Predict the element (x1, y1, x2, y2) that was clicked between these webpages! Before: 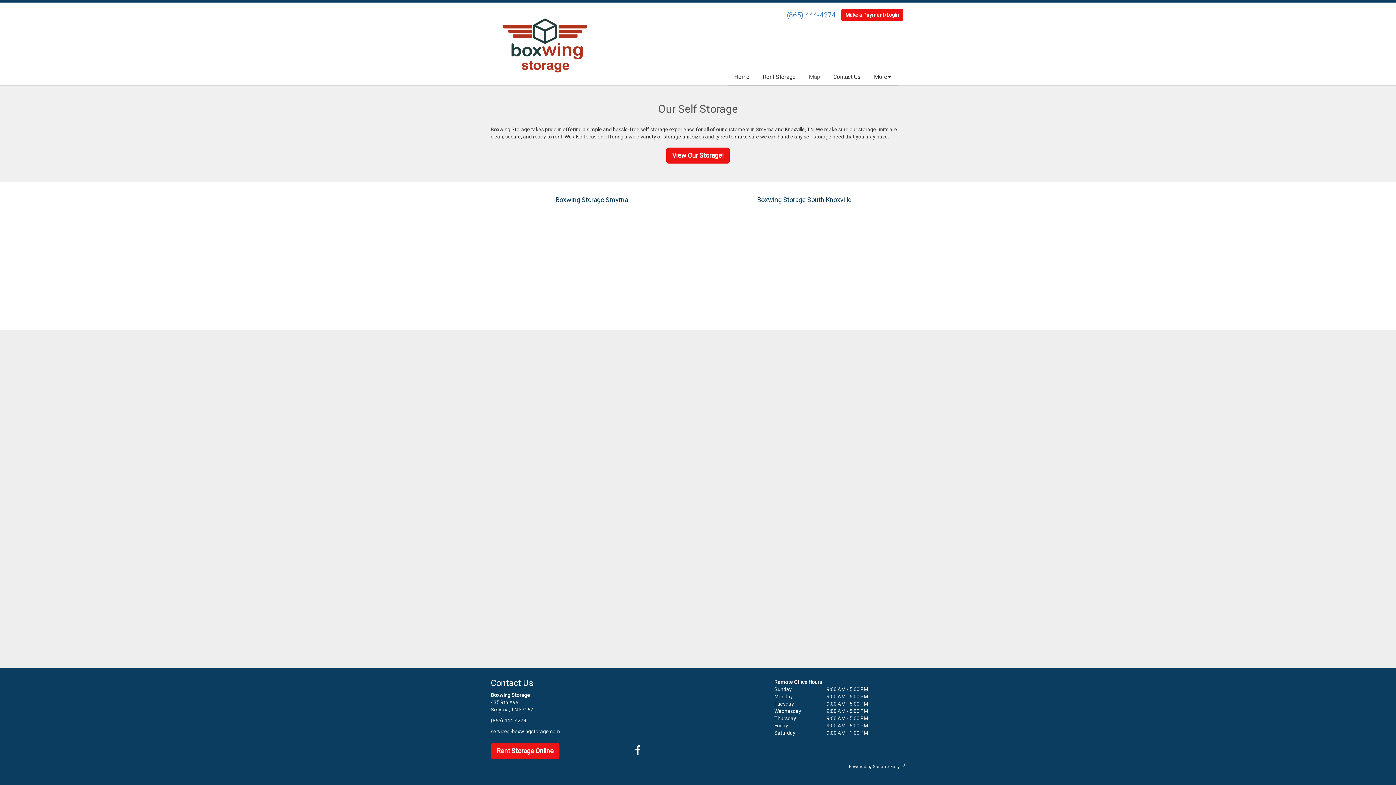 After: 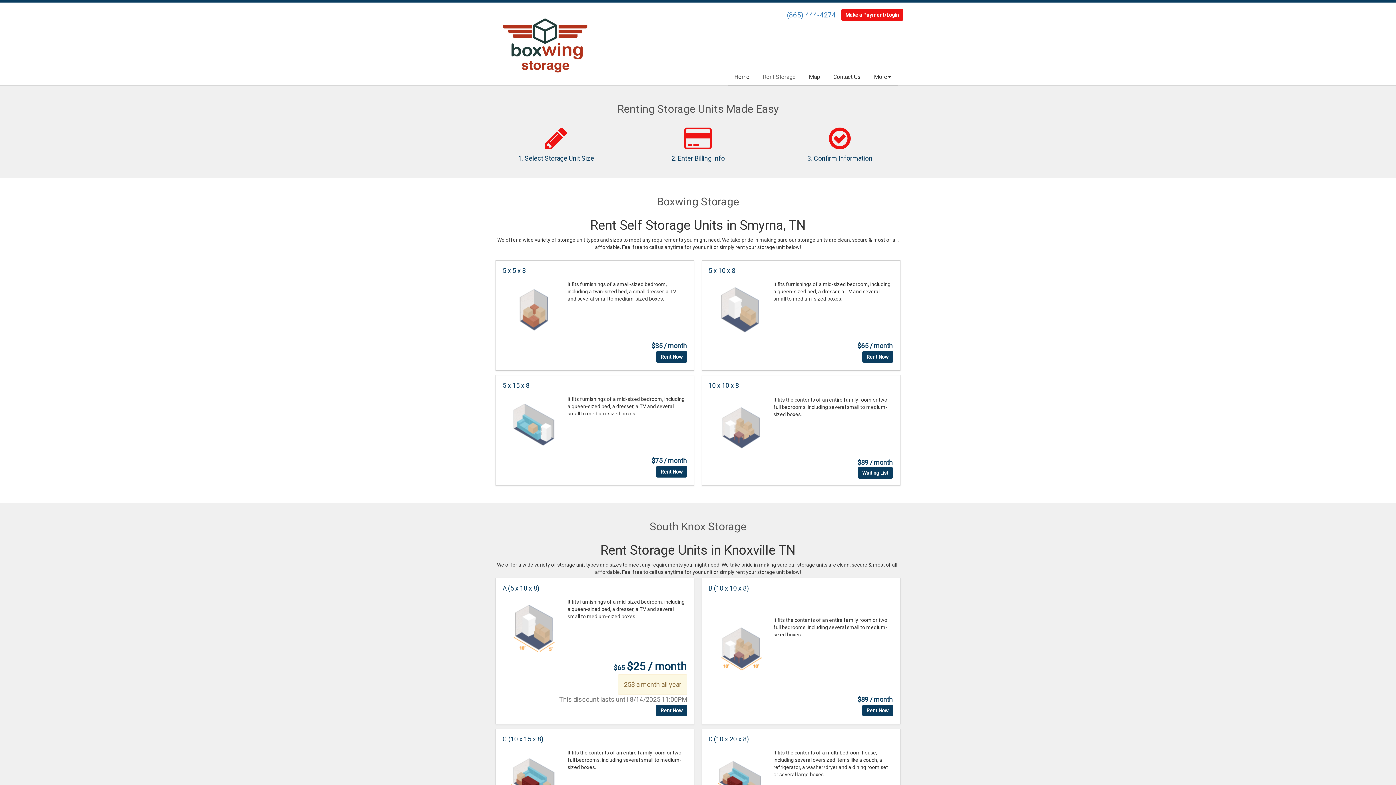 Action: label: Rent Storage bbox: (756, 68, 802, 85)